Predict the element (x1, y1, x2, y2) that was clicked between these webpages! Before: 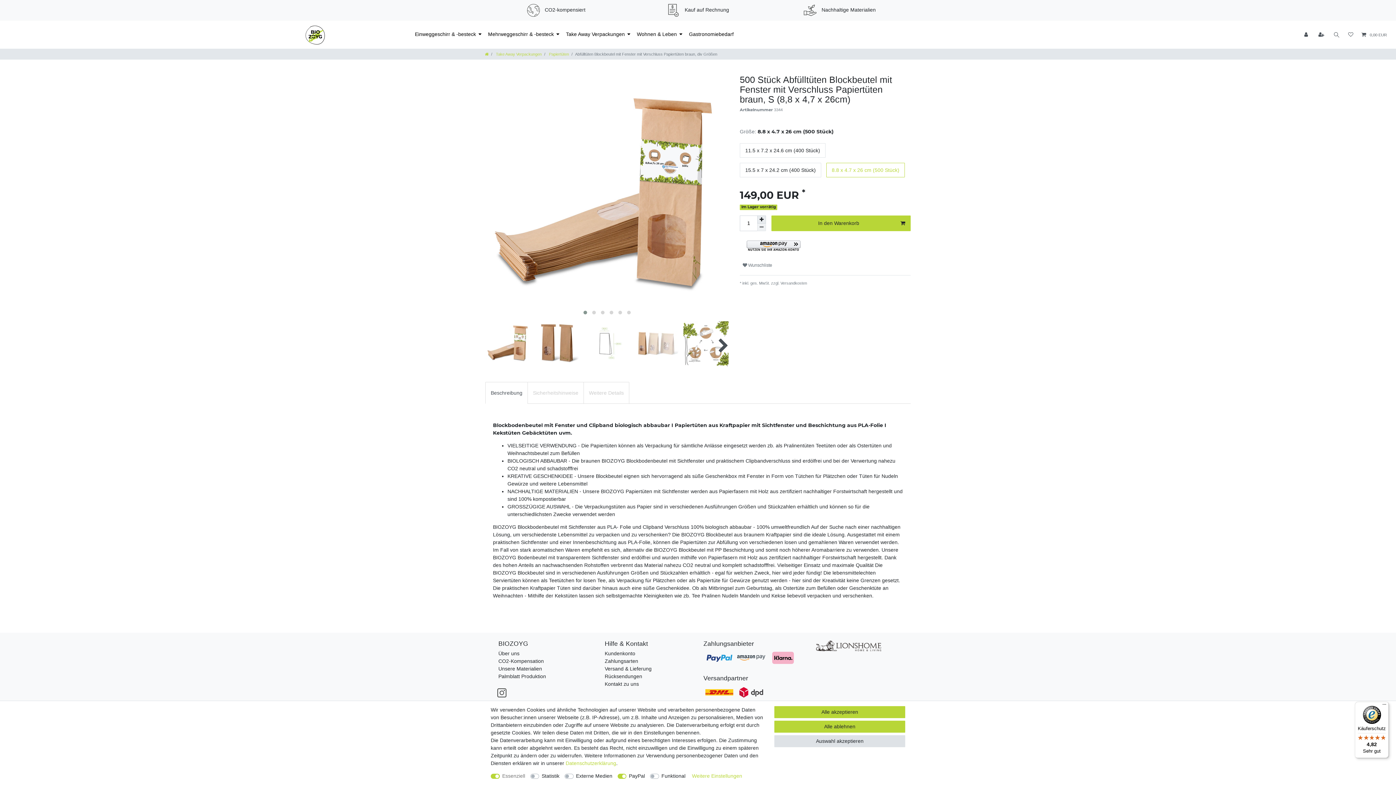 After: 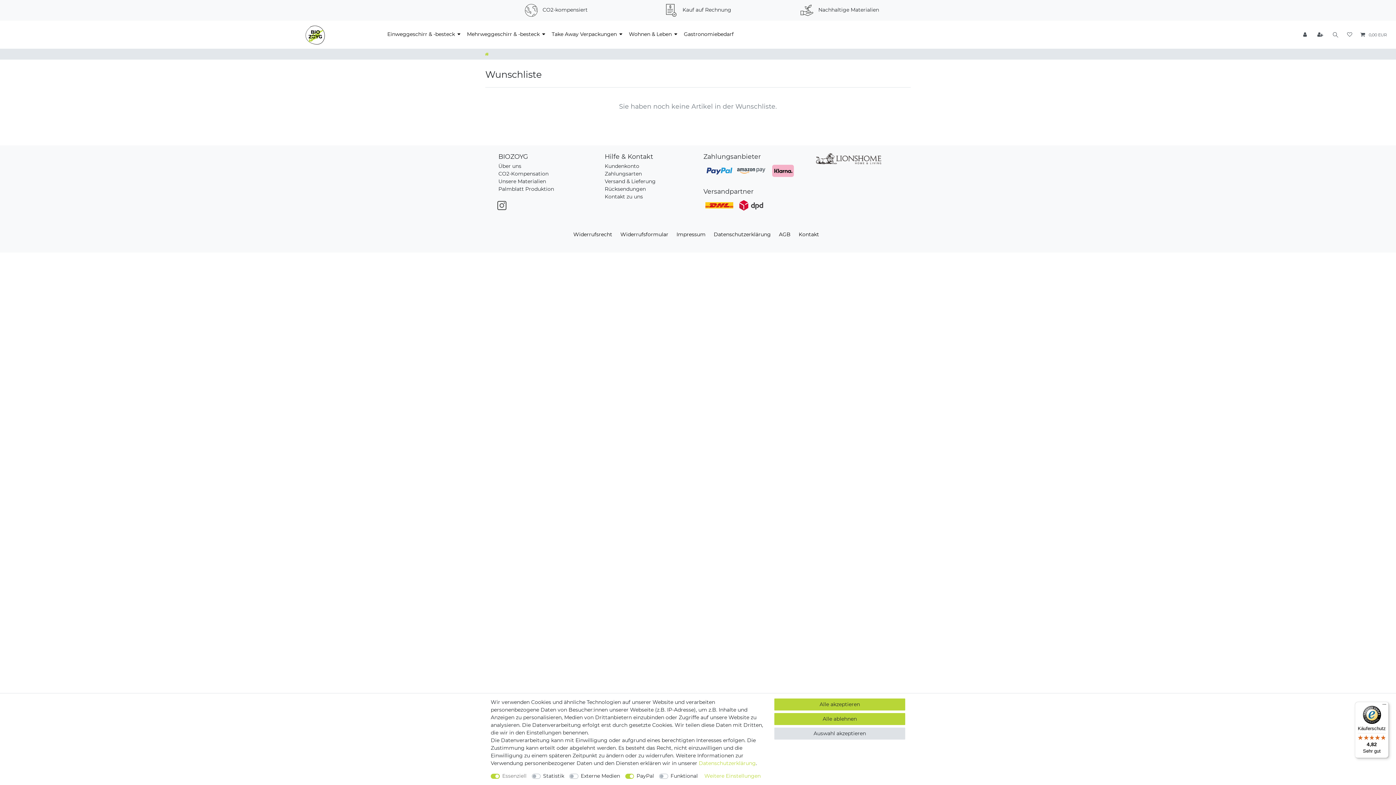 Action: label: Wunschliste bbox: (1344, 29, 1357, 40)